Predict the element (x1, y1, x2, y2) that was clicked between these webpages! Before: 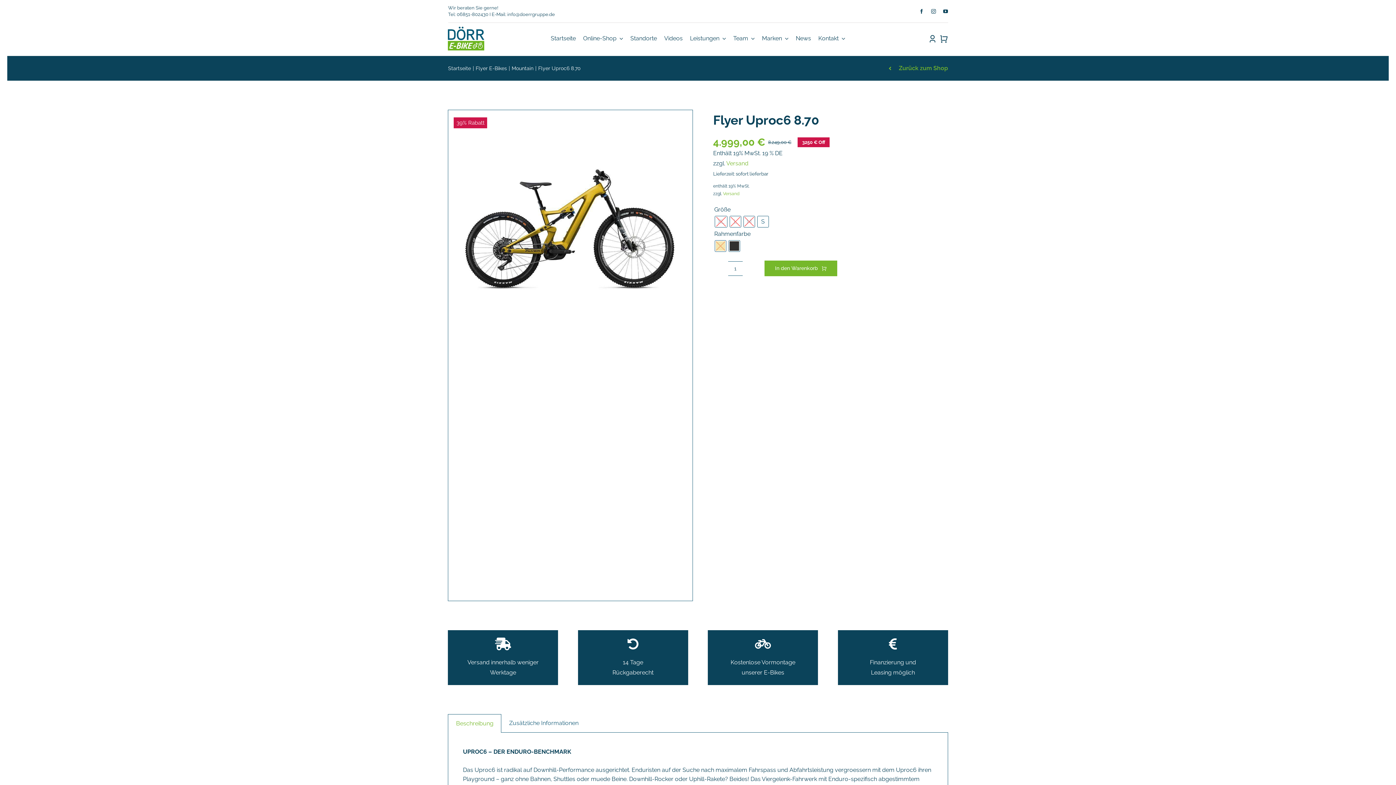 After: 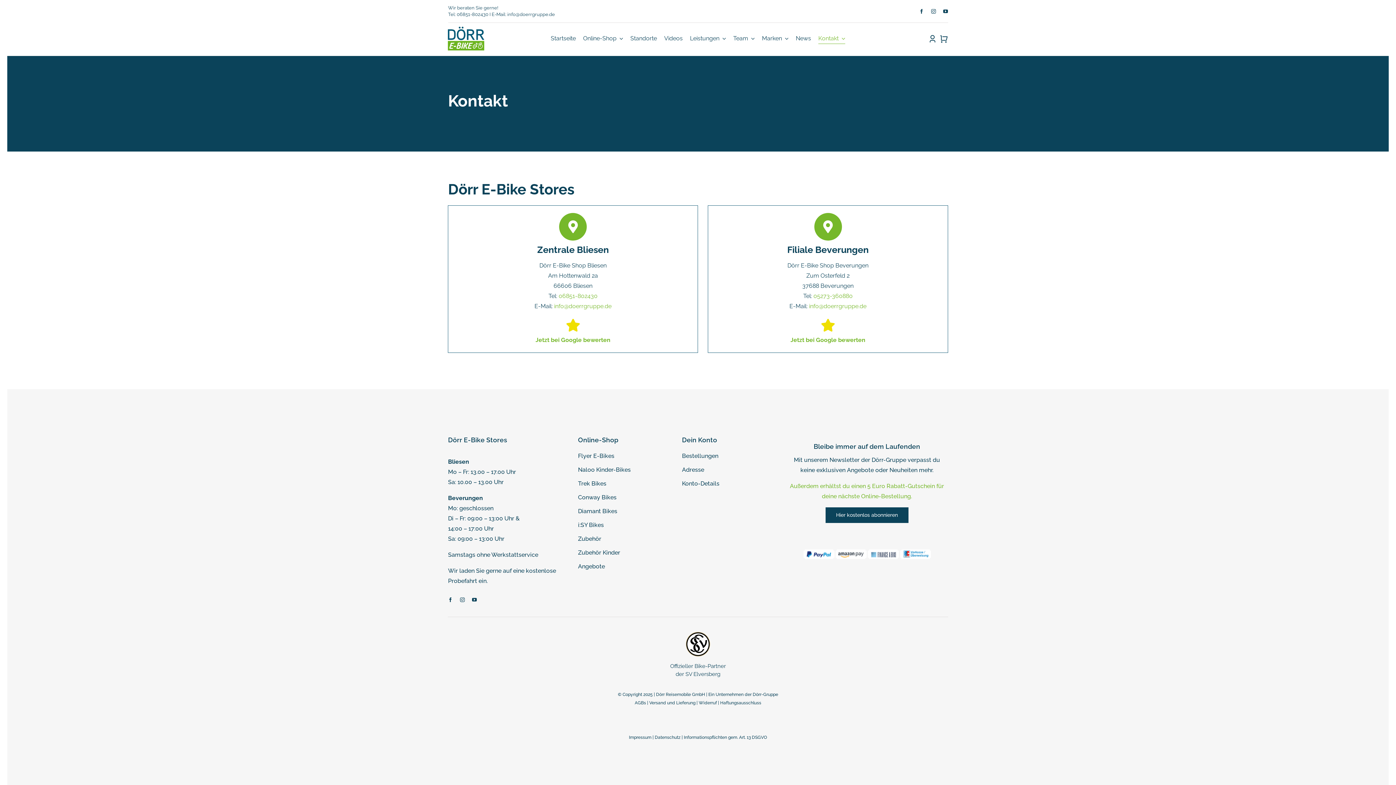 Action: bbox: (818, 33, 845, 43) label: Kontakt